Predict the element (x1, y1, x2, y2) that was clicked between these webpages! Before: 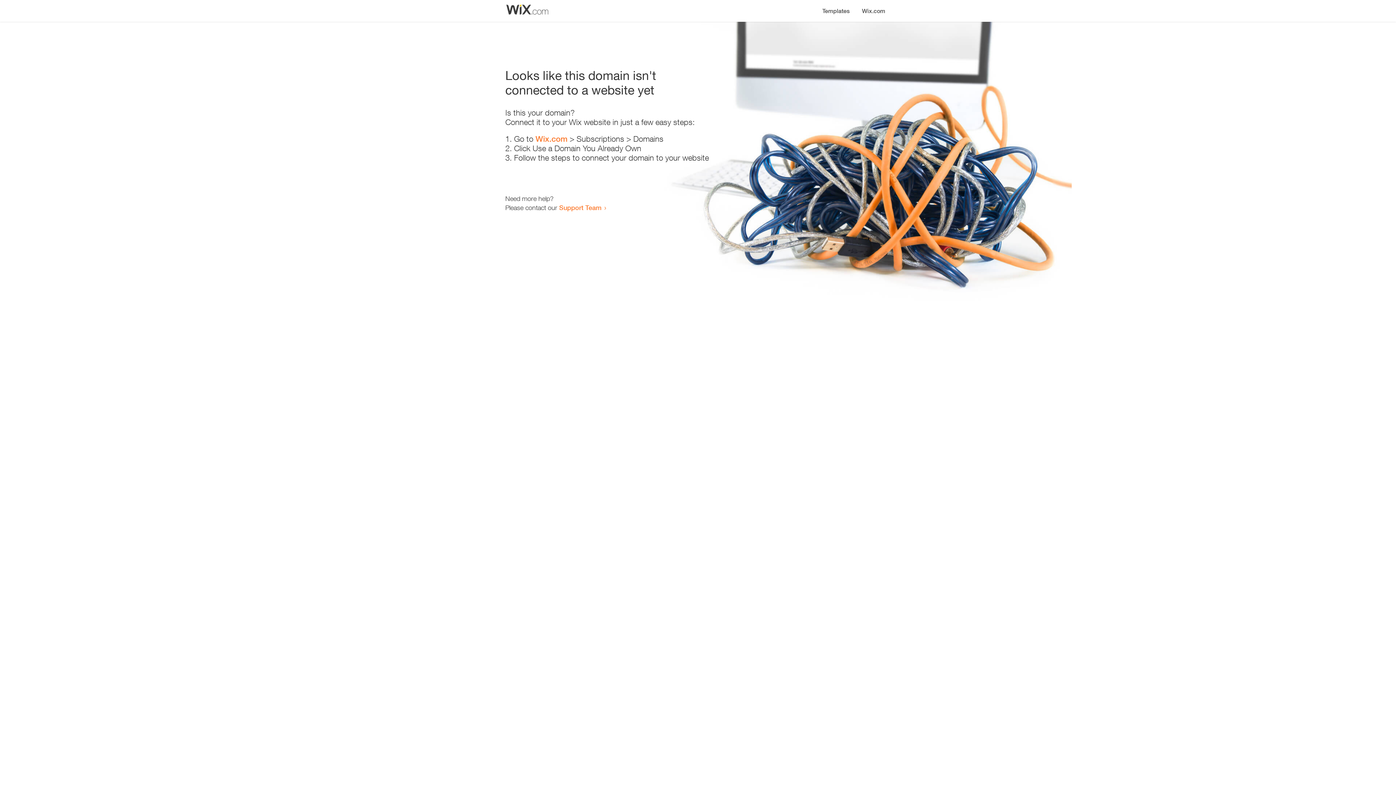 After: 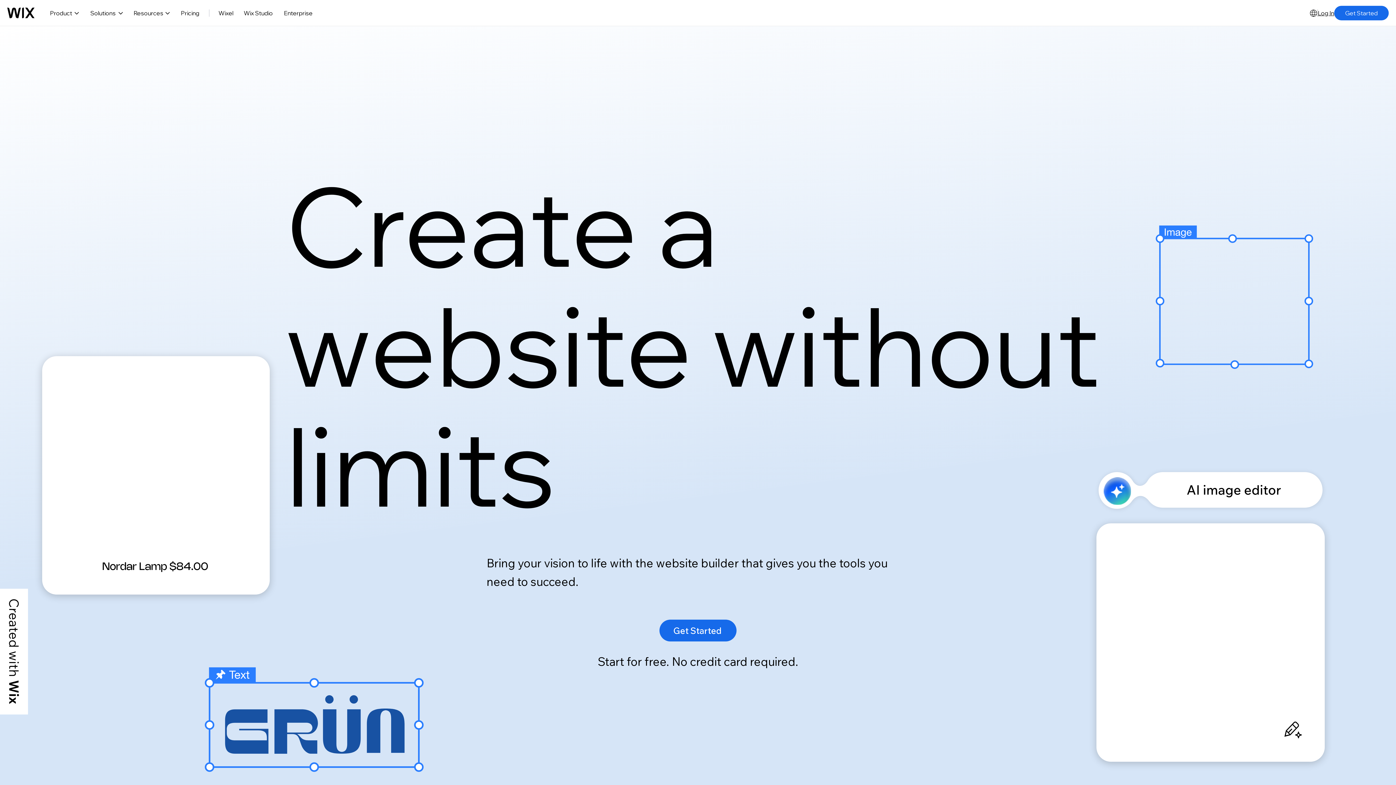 Action: bbox: (535, 134, 567, 143) label: Wix.com